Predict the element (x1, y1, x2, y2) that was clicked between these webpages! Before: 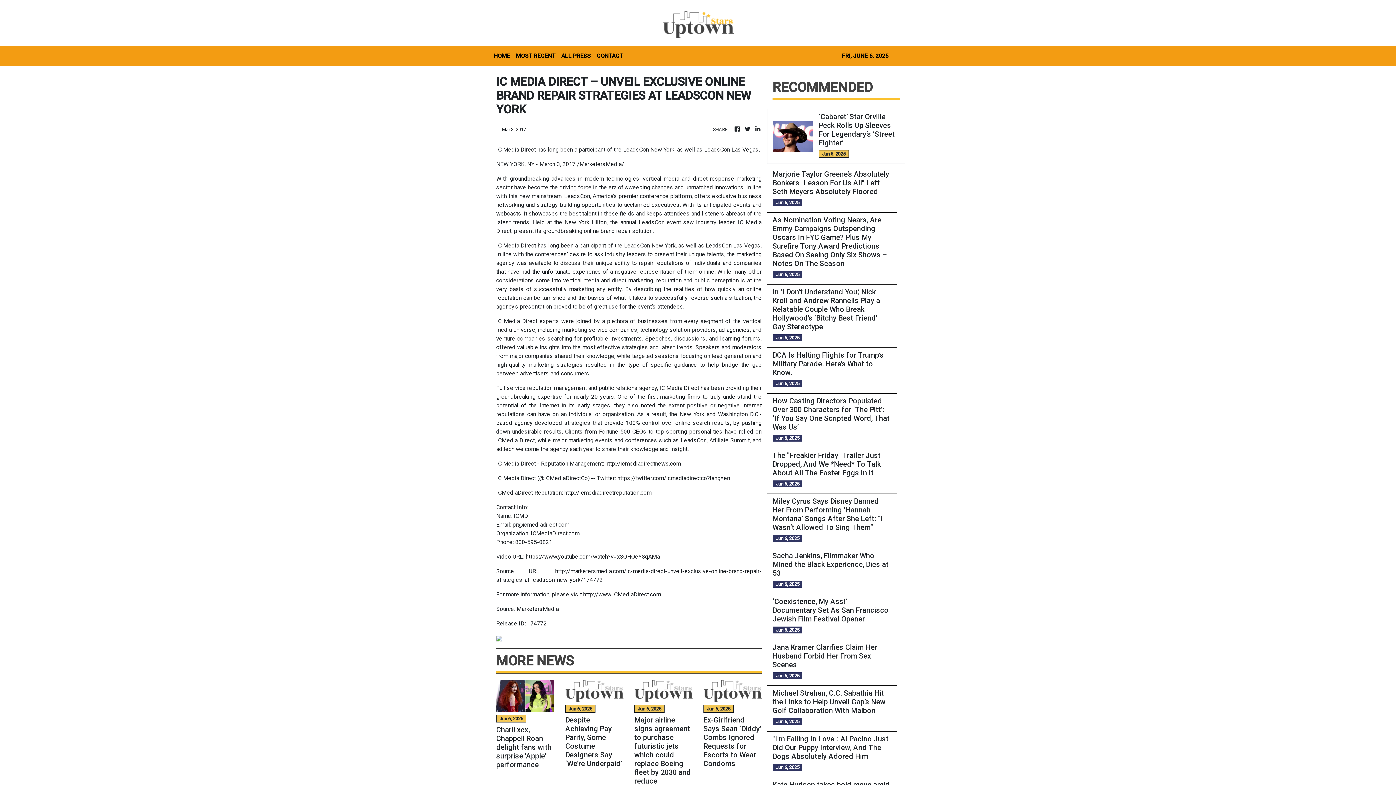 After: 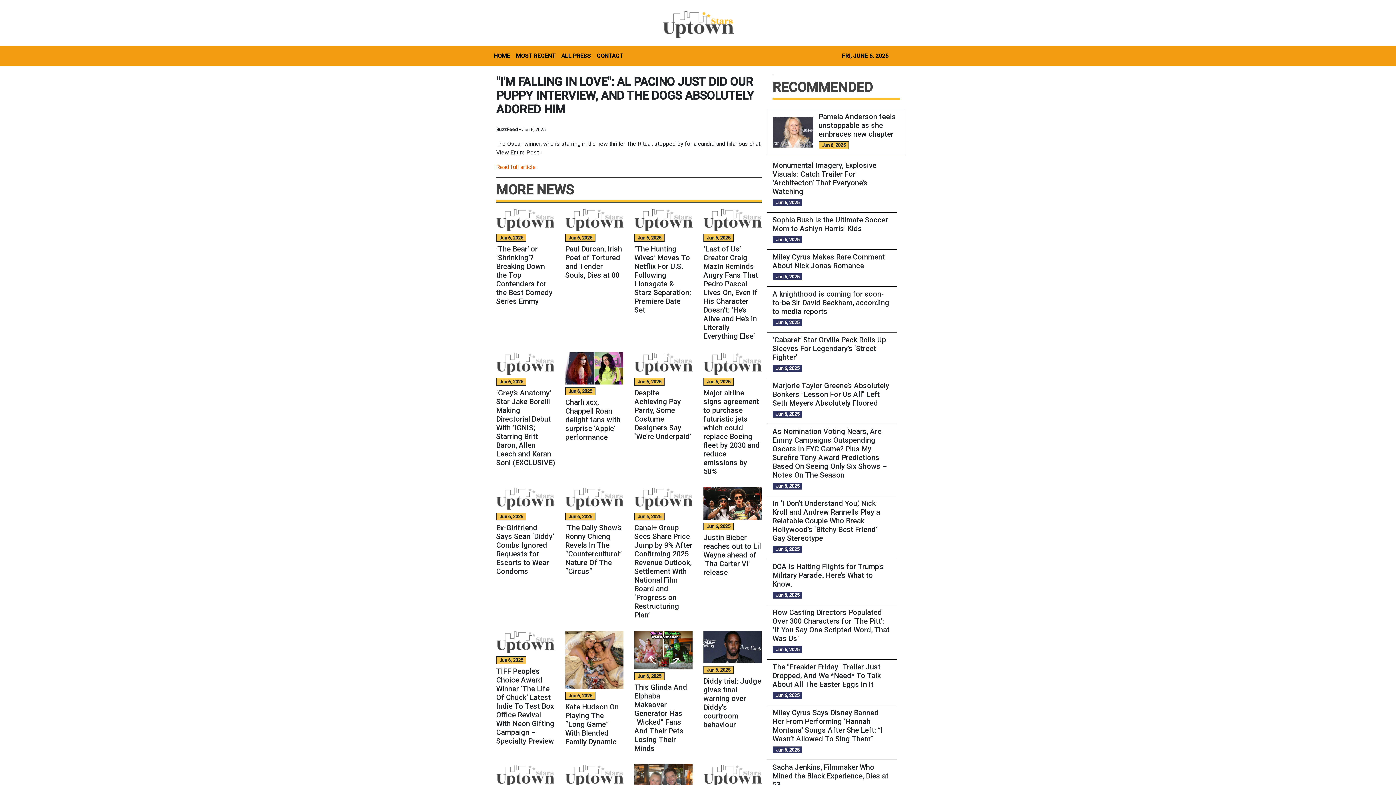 Action: label: "I'm Falling In Love": Al Pacino Just Did Our Puppy Interview, And The Dogs Absolutely Adored Him bbox: (772, 734, 891, 761)